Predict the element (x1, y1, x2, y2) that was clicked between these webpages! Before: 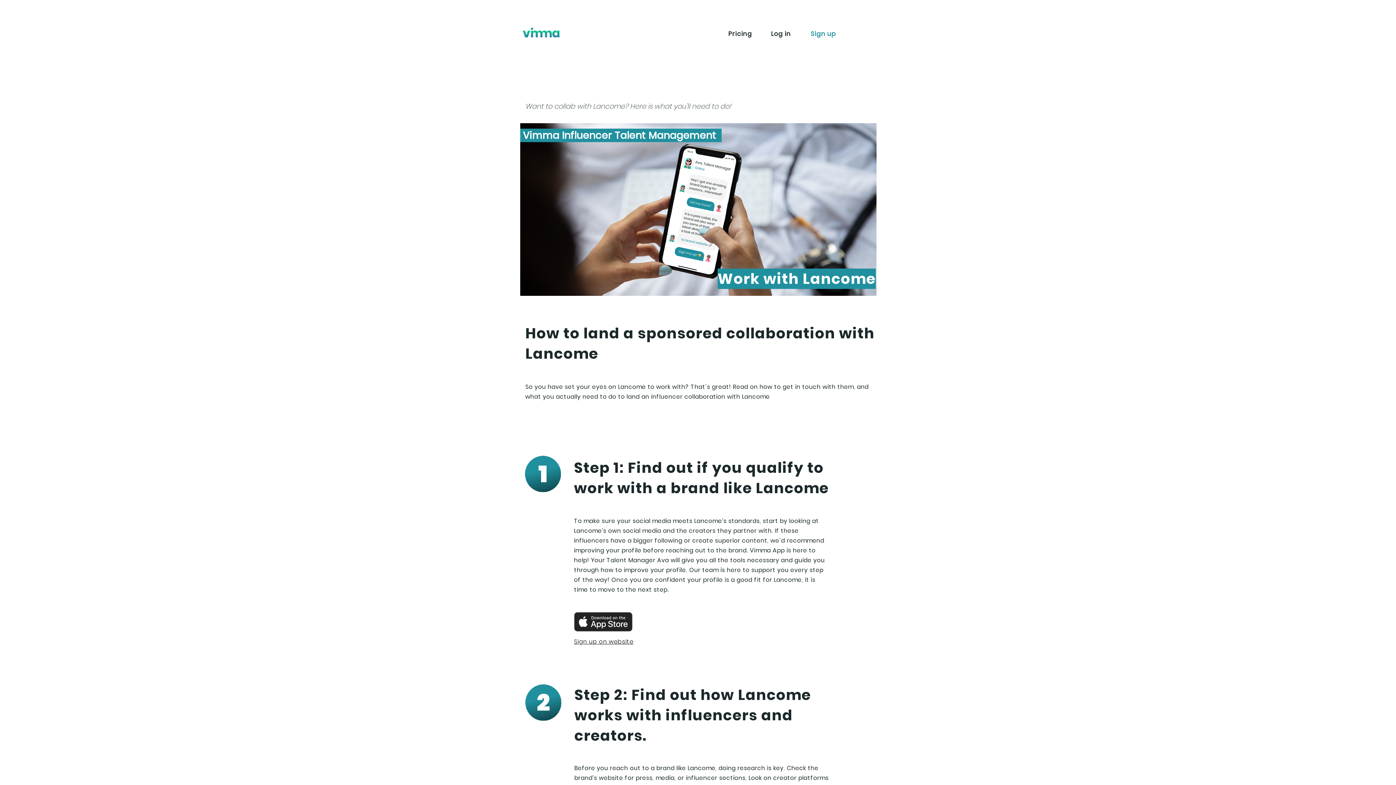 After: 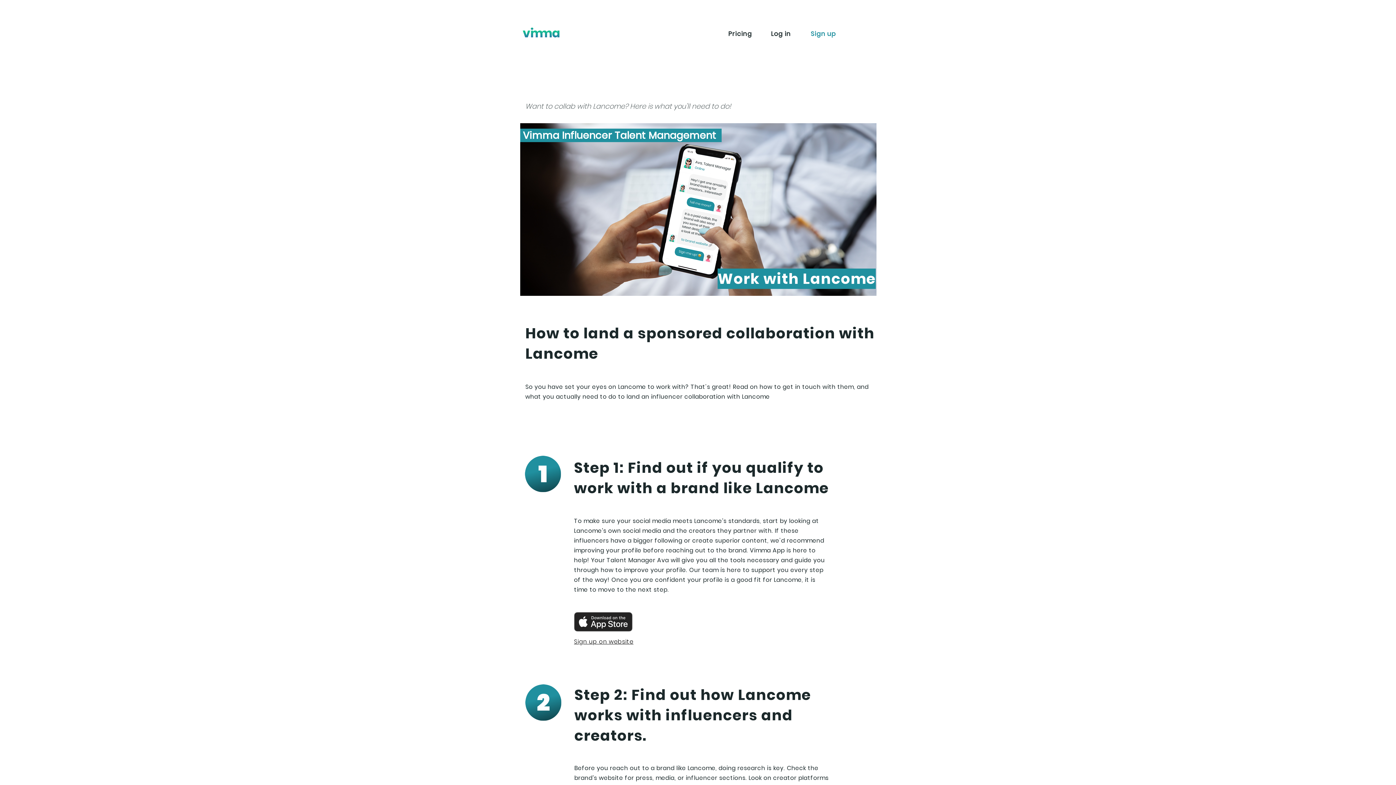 Action: bbox: (574, 612, 632, 632)